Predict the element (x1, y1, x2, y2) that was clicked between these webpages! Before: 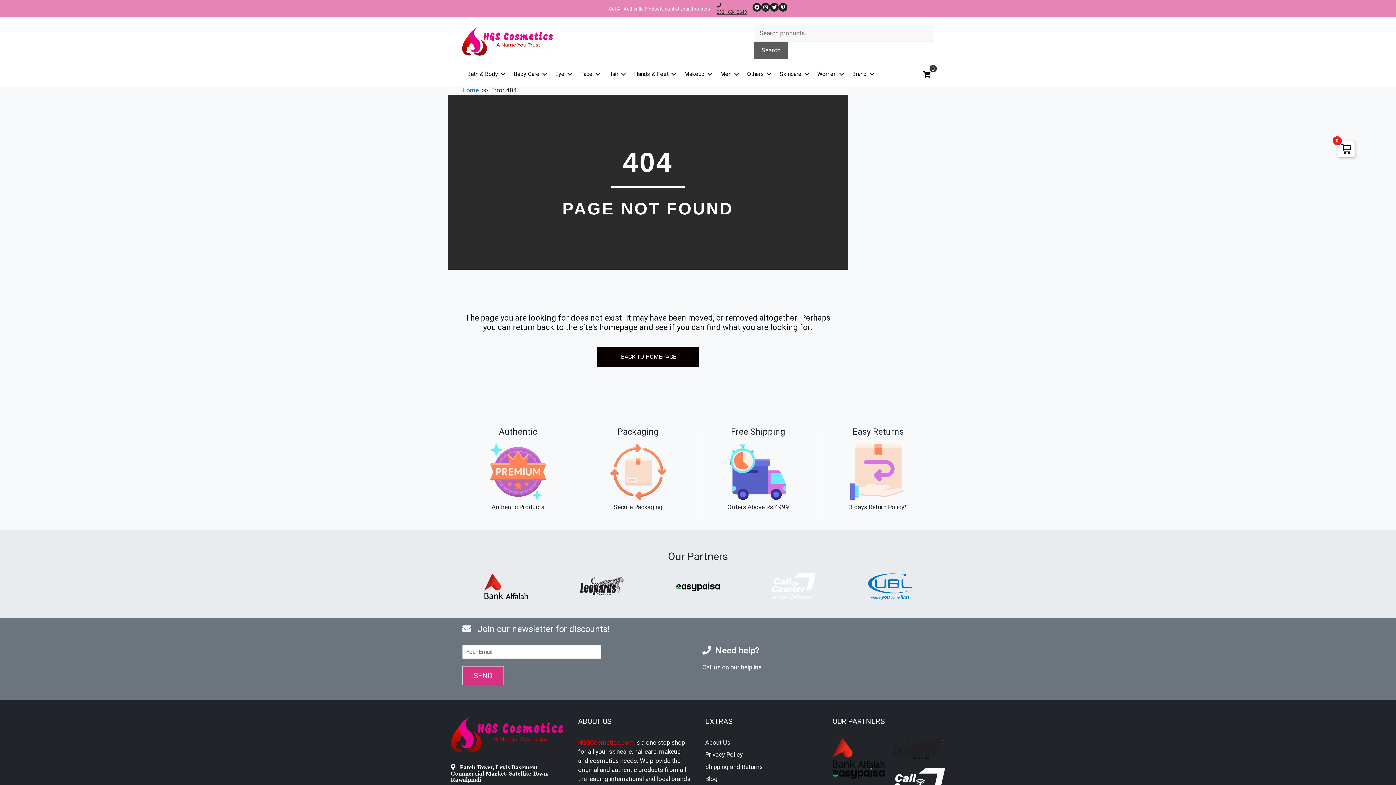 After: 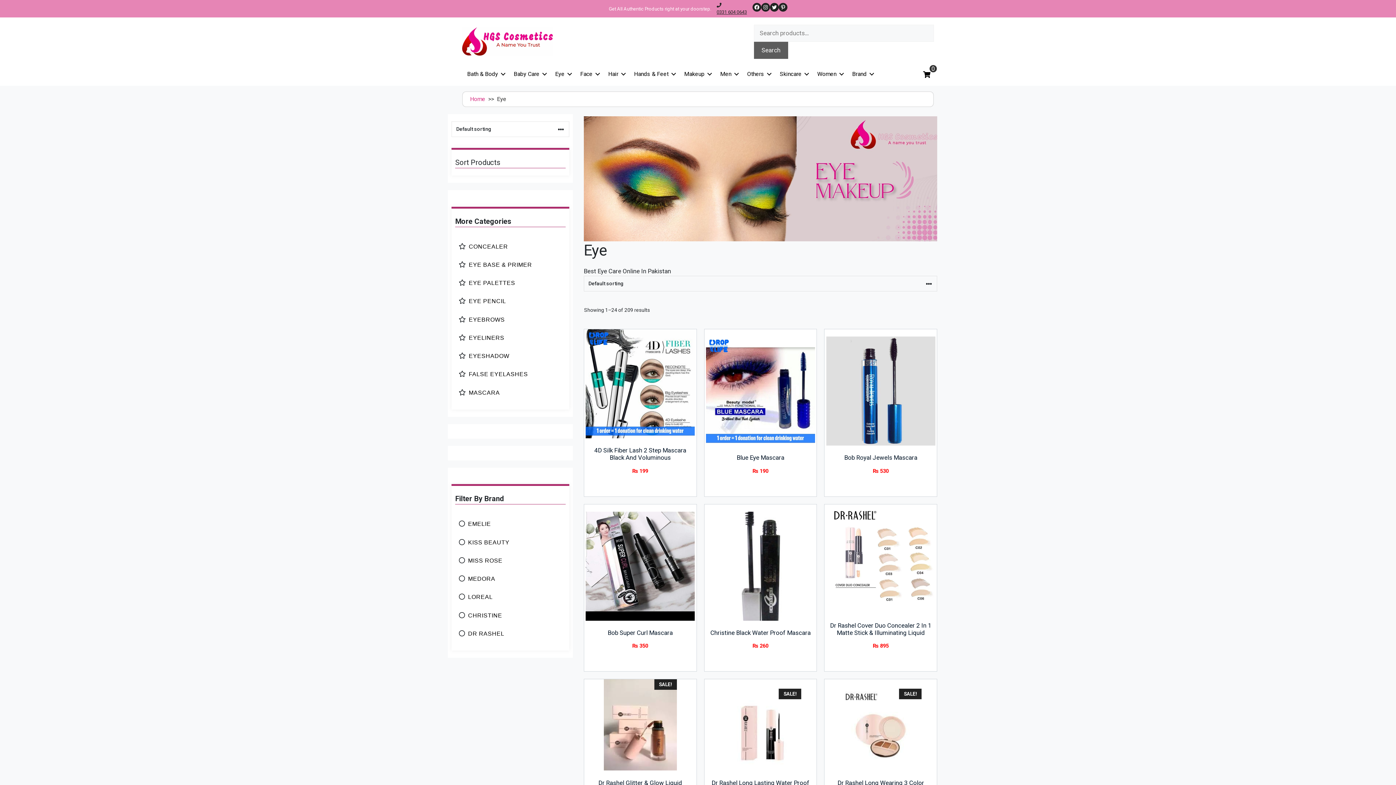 Action: bbox: (550, 66, 574, 82) label: Eye